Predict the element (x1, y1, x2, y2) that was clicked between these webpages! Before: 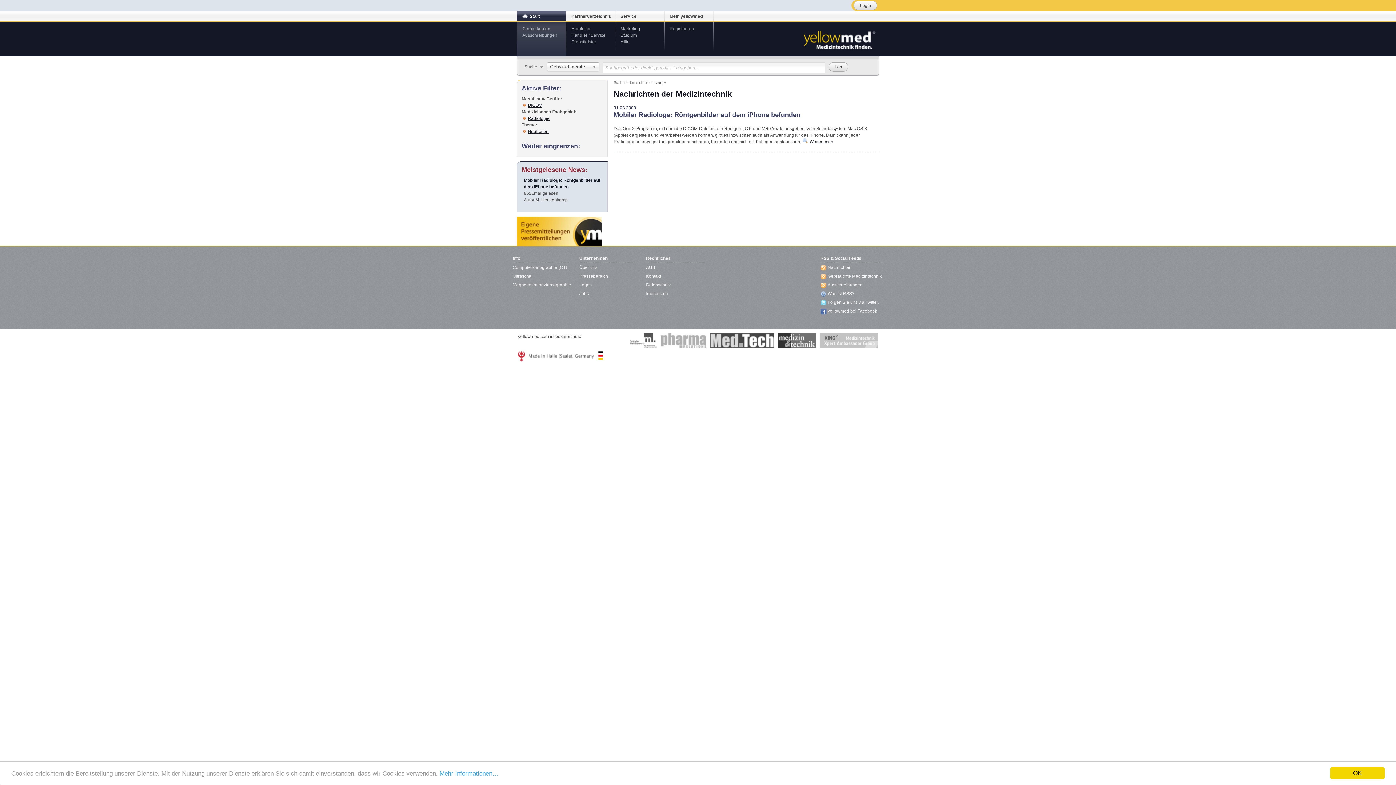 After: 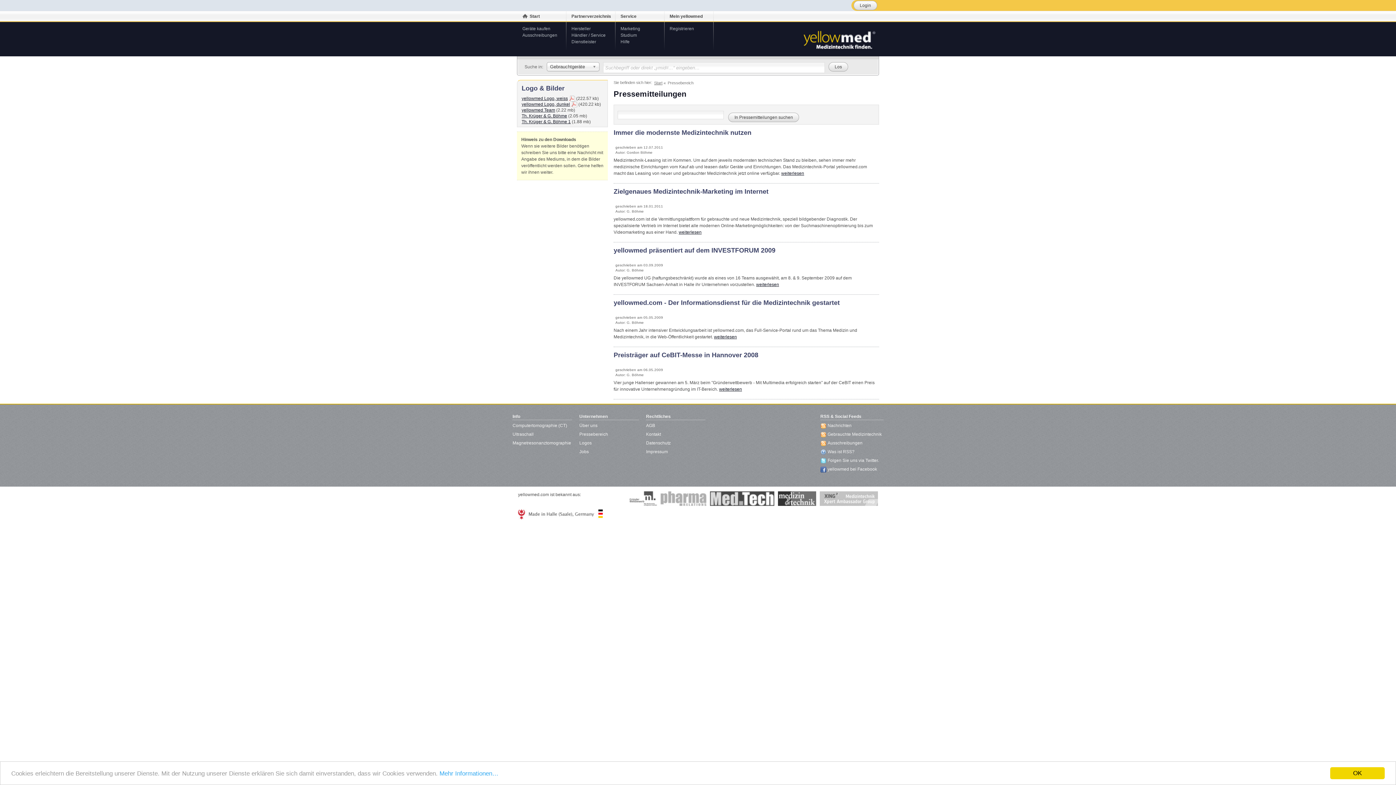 Action: bbox: (579, 273, 608, 278) label: Pressebereich